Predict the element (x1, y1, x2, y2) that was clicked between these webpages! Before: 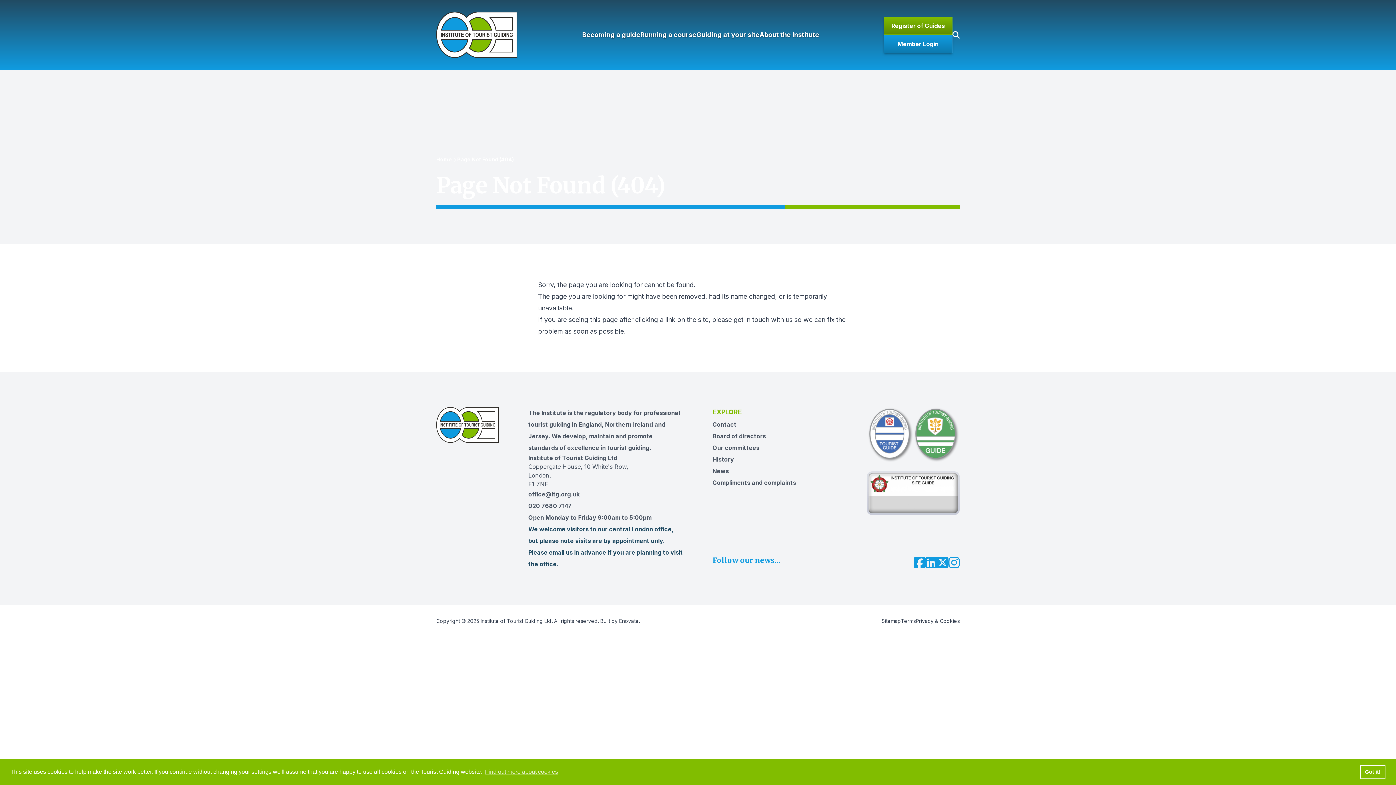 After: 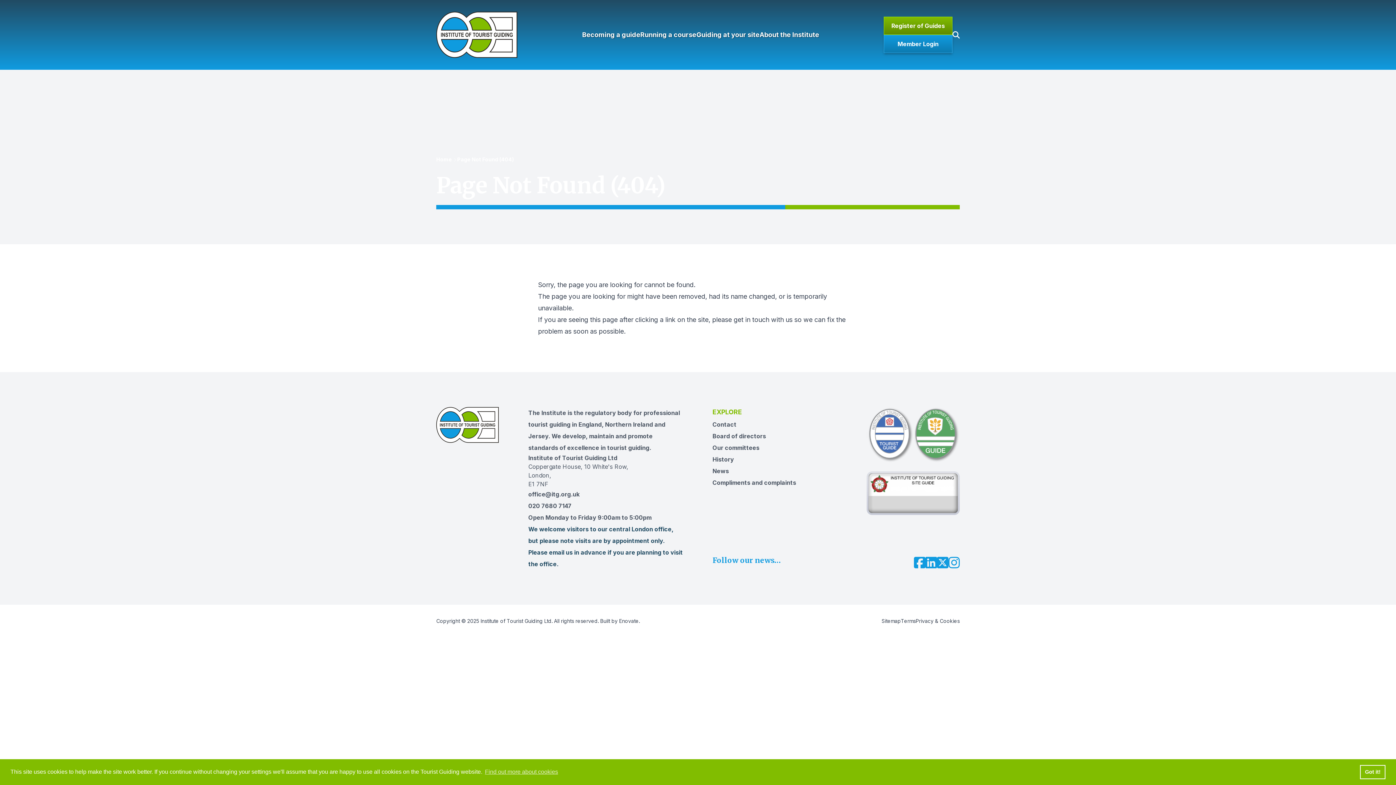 Action: bbox: (925, 554, 937, 570)